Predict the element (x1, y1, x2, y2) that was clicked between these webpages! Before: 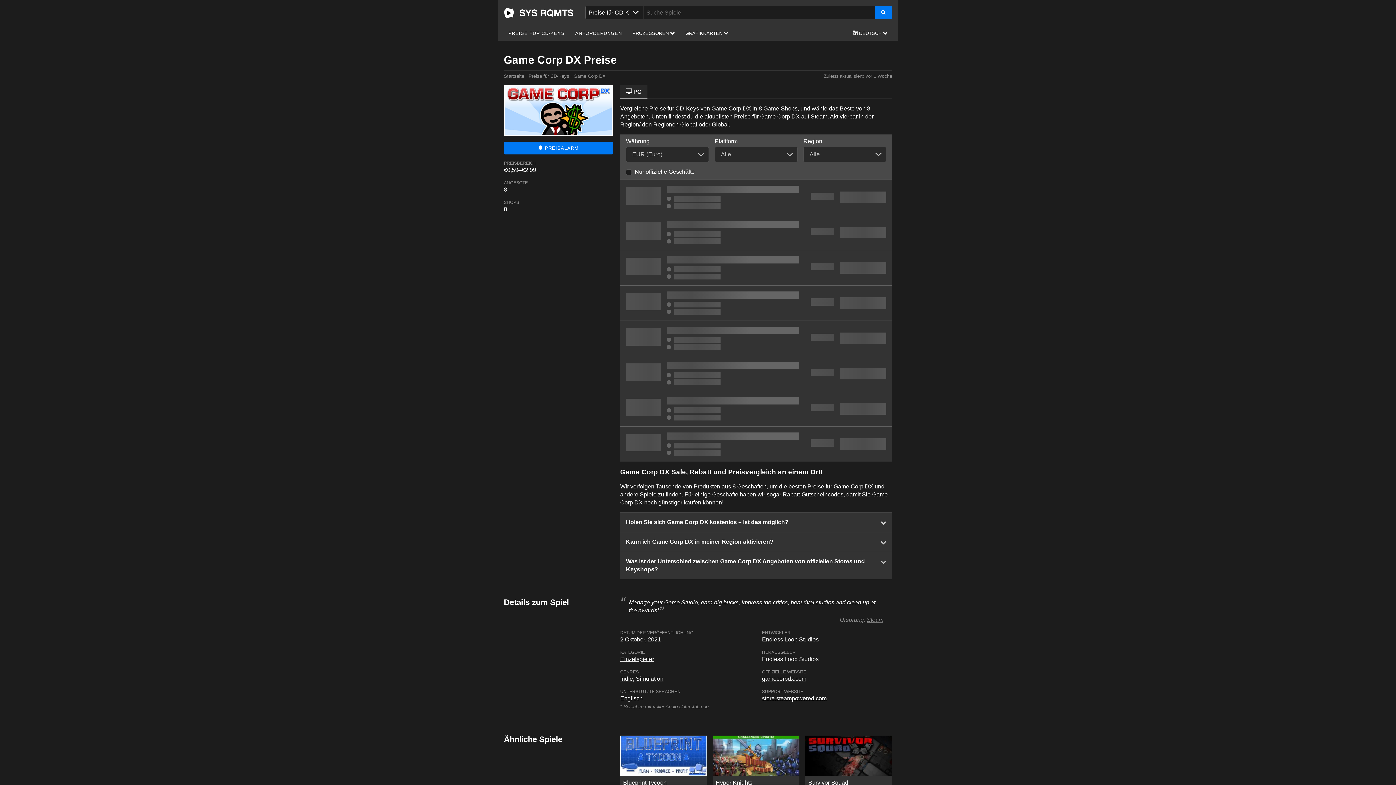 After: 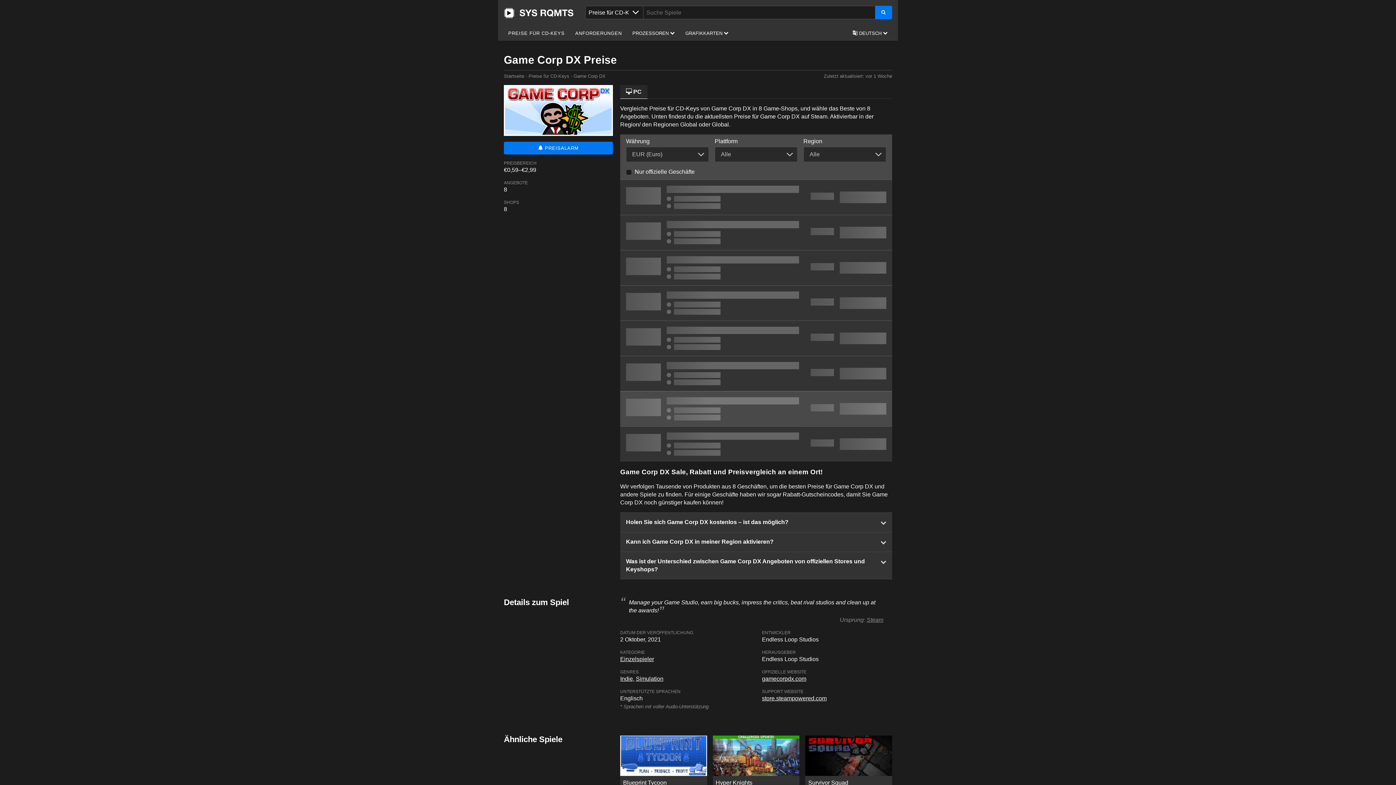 Action: bbox: (620, 391, 892, 426) label: Kaufen Game Corp DX